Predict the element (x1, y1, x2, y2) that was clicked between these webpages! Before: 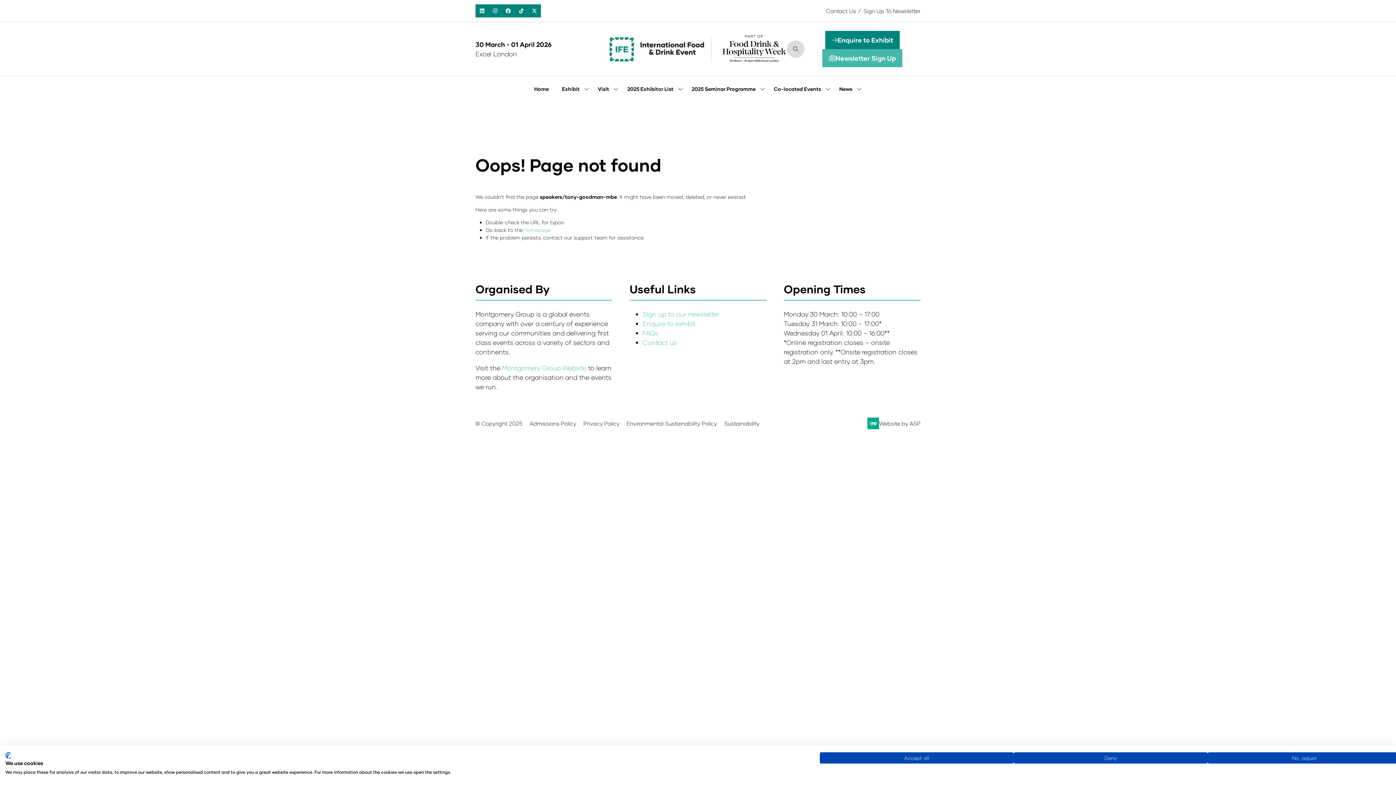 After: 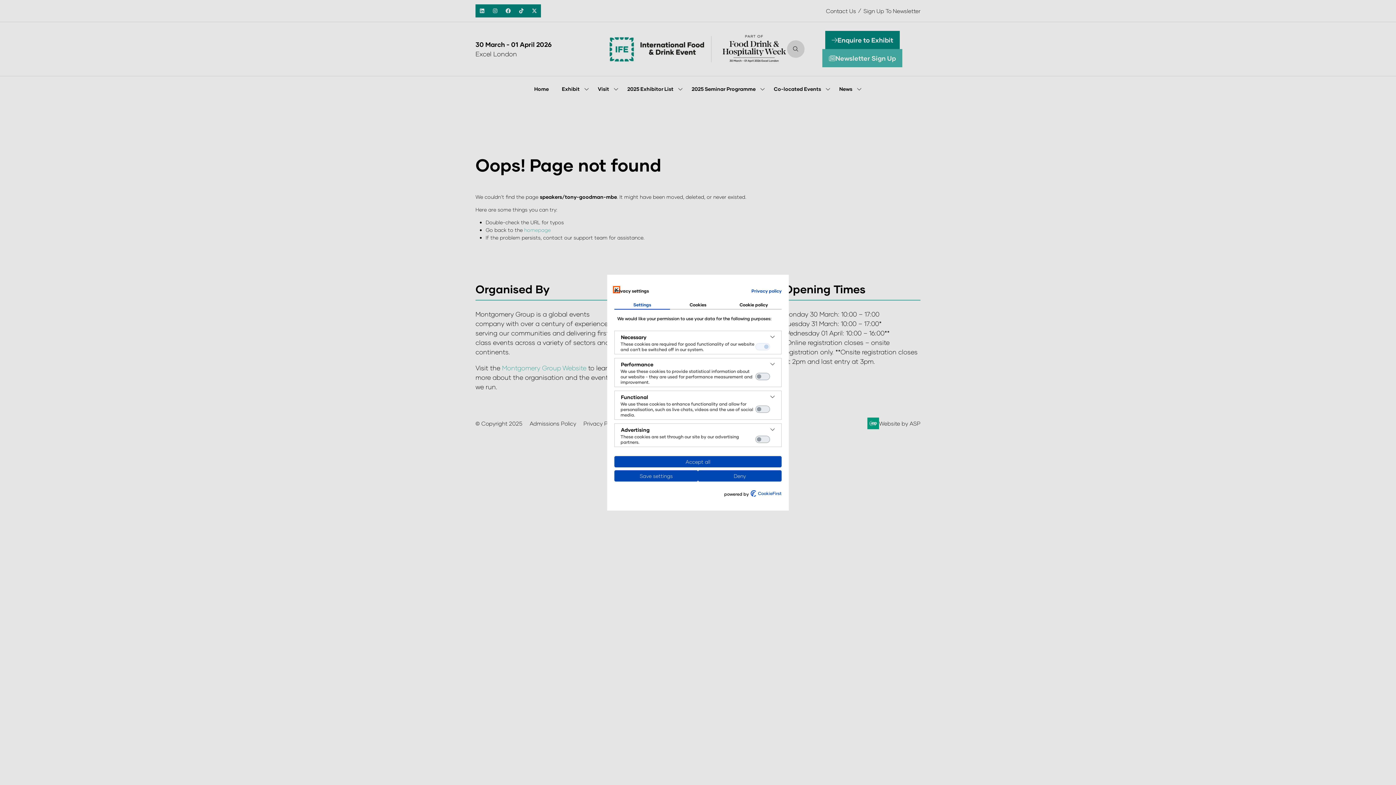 Action: label: Adjust cookie preferences bbox: (1207, 752, 1401, 764)